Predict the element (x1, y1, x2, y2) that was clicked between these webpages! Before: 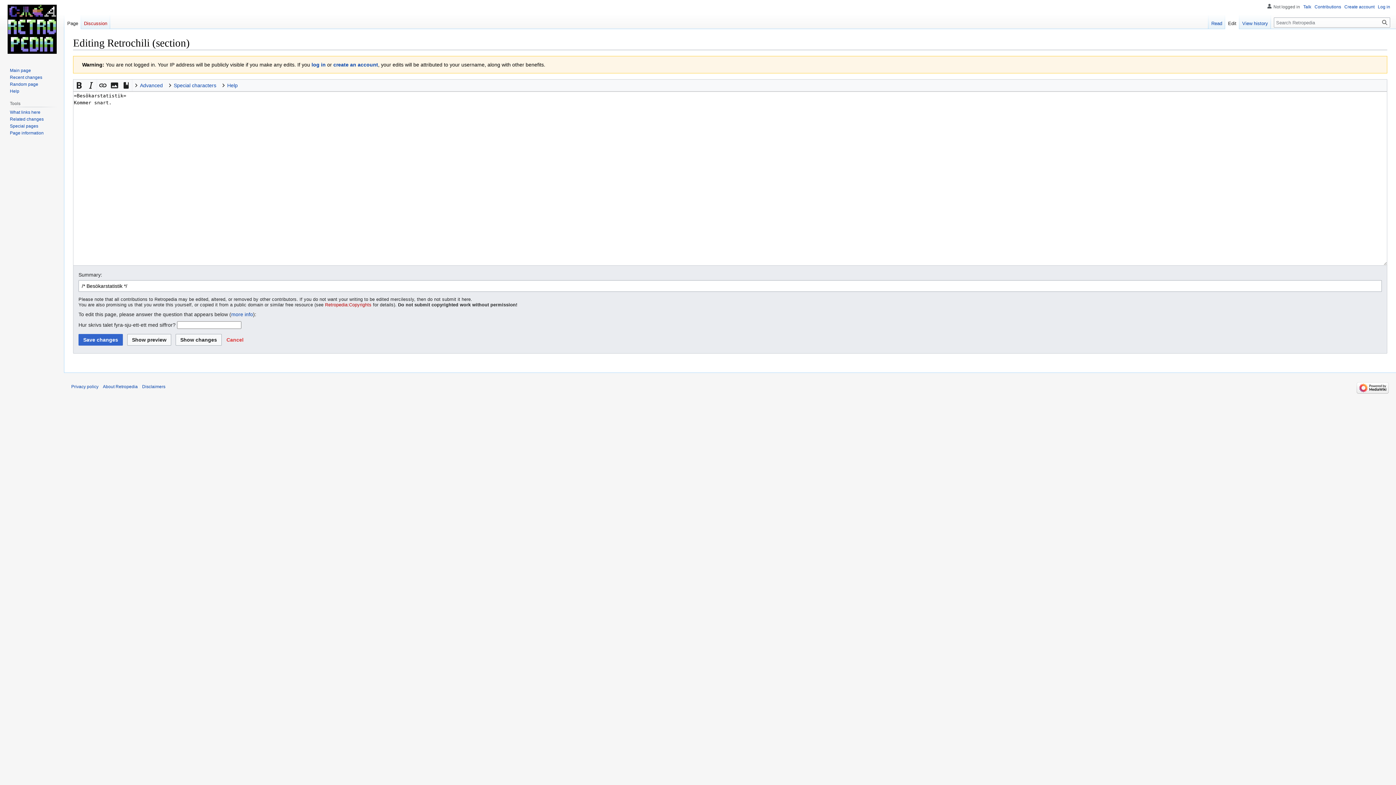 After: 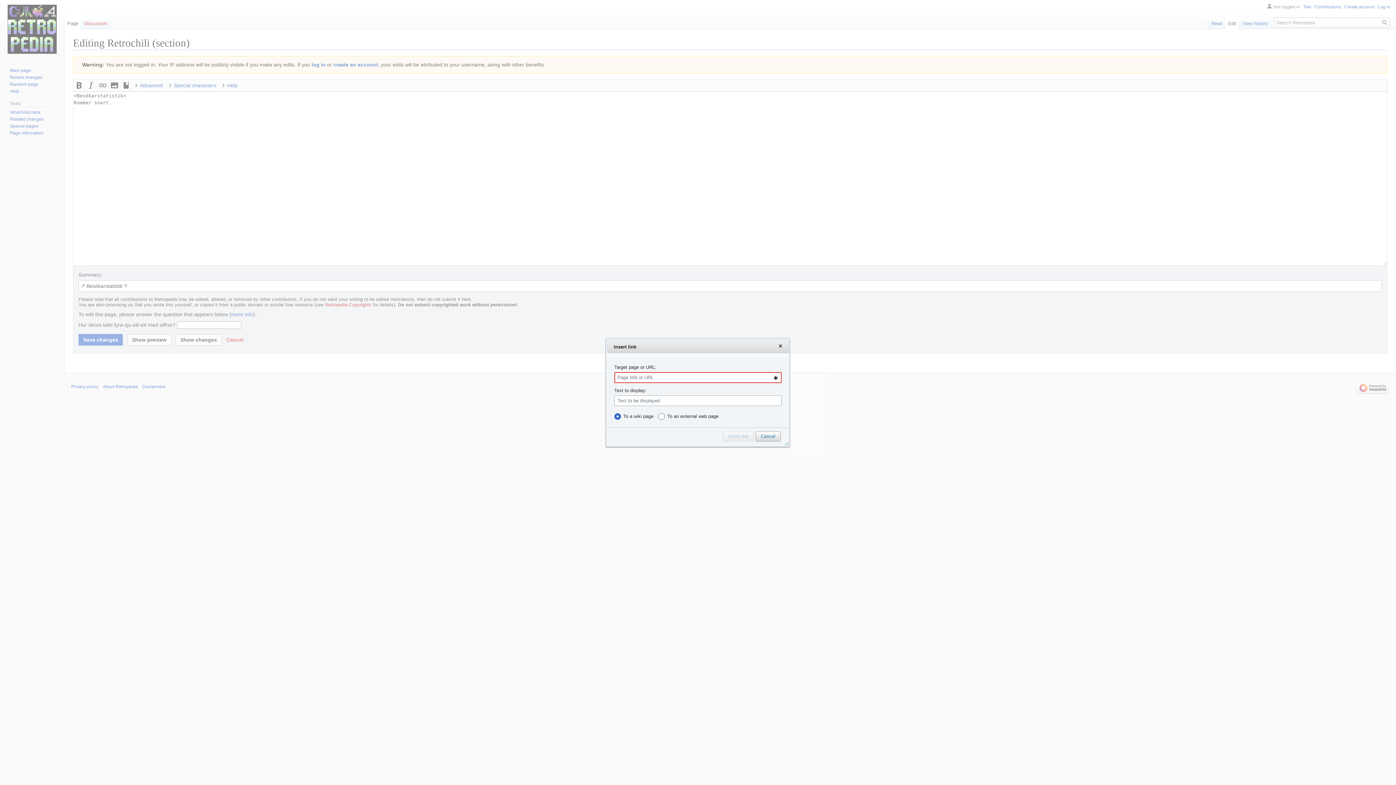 Action: bbox: (97, 79, 108, 91)